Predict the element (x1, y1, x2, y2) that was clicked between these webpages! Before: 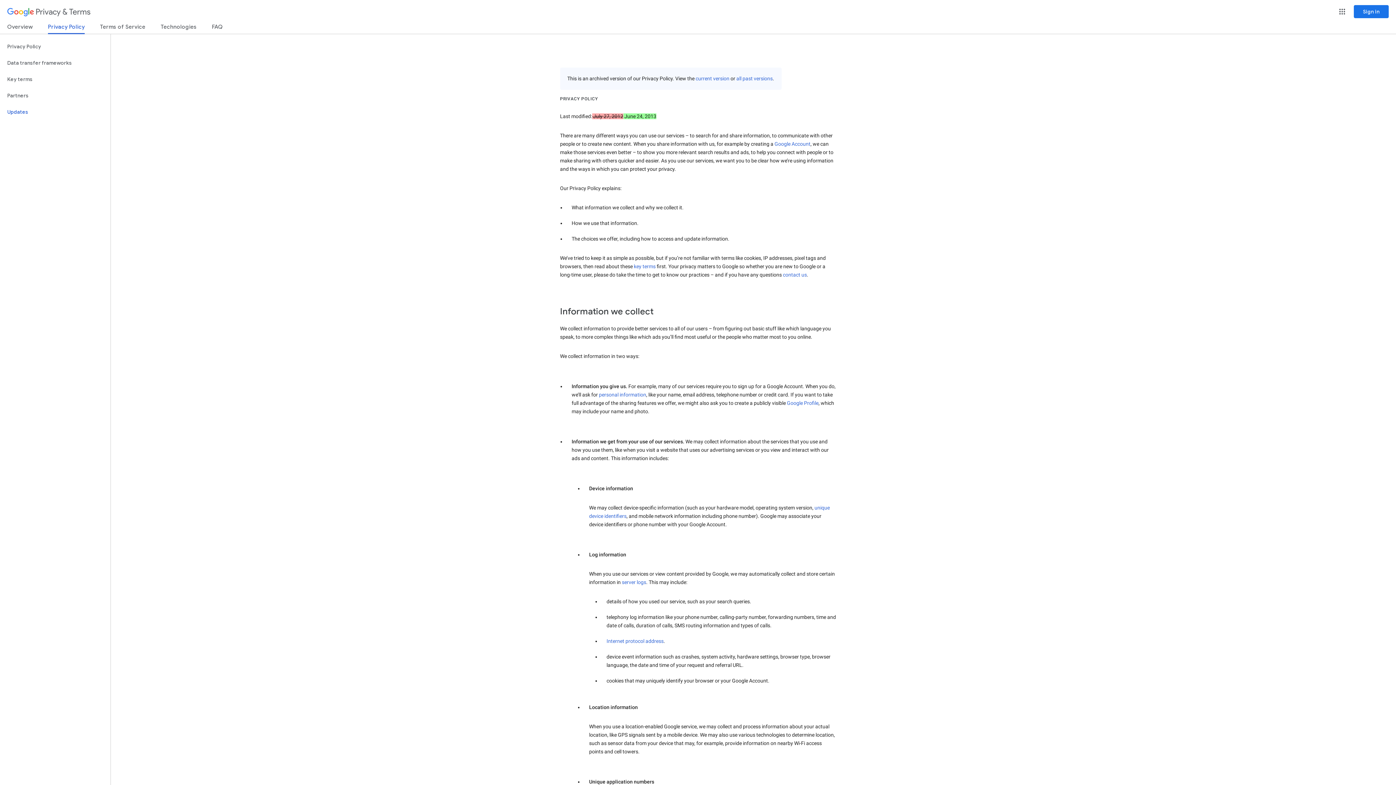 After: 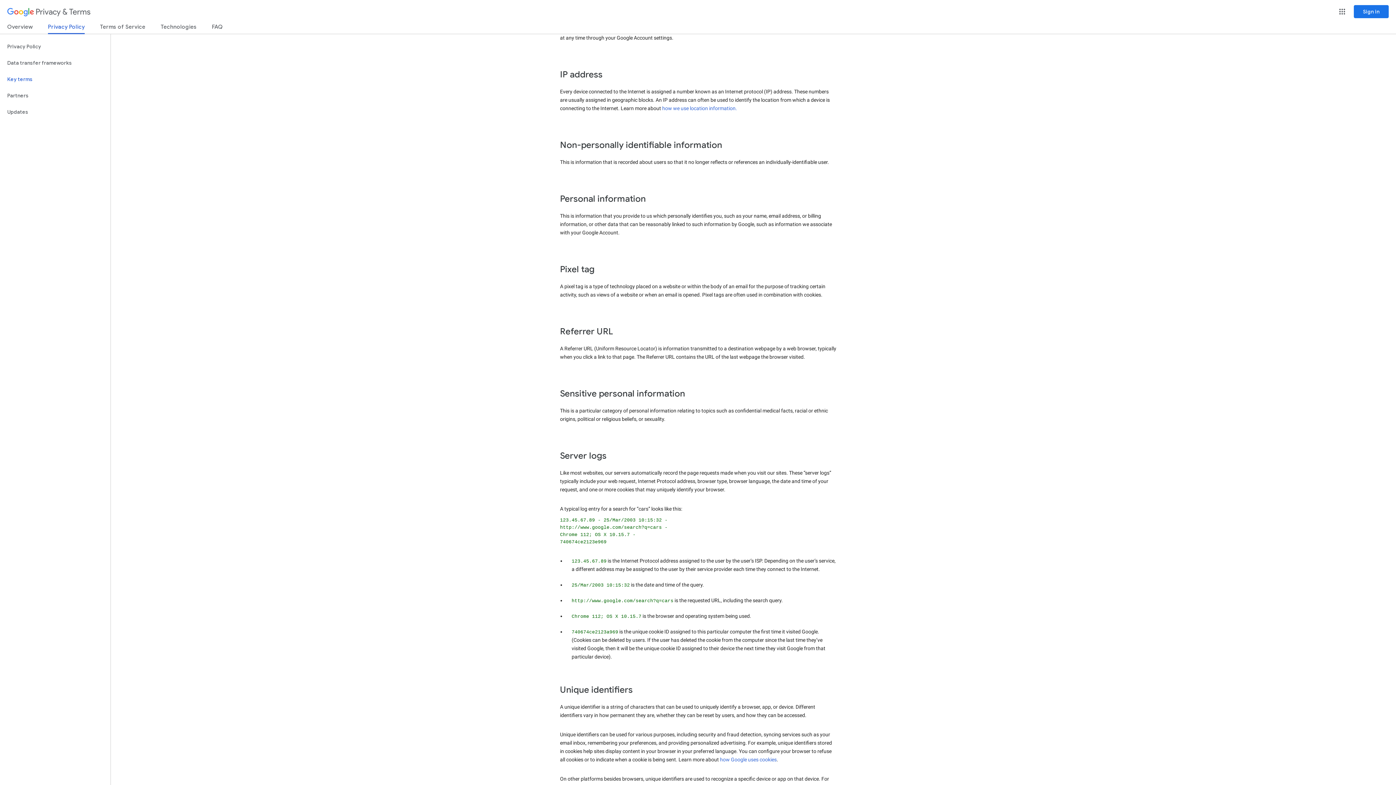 Action: label: Internet protocol address bbox: (606, 638, 663, 644)